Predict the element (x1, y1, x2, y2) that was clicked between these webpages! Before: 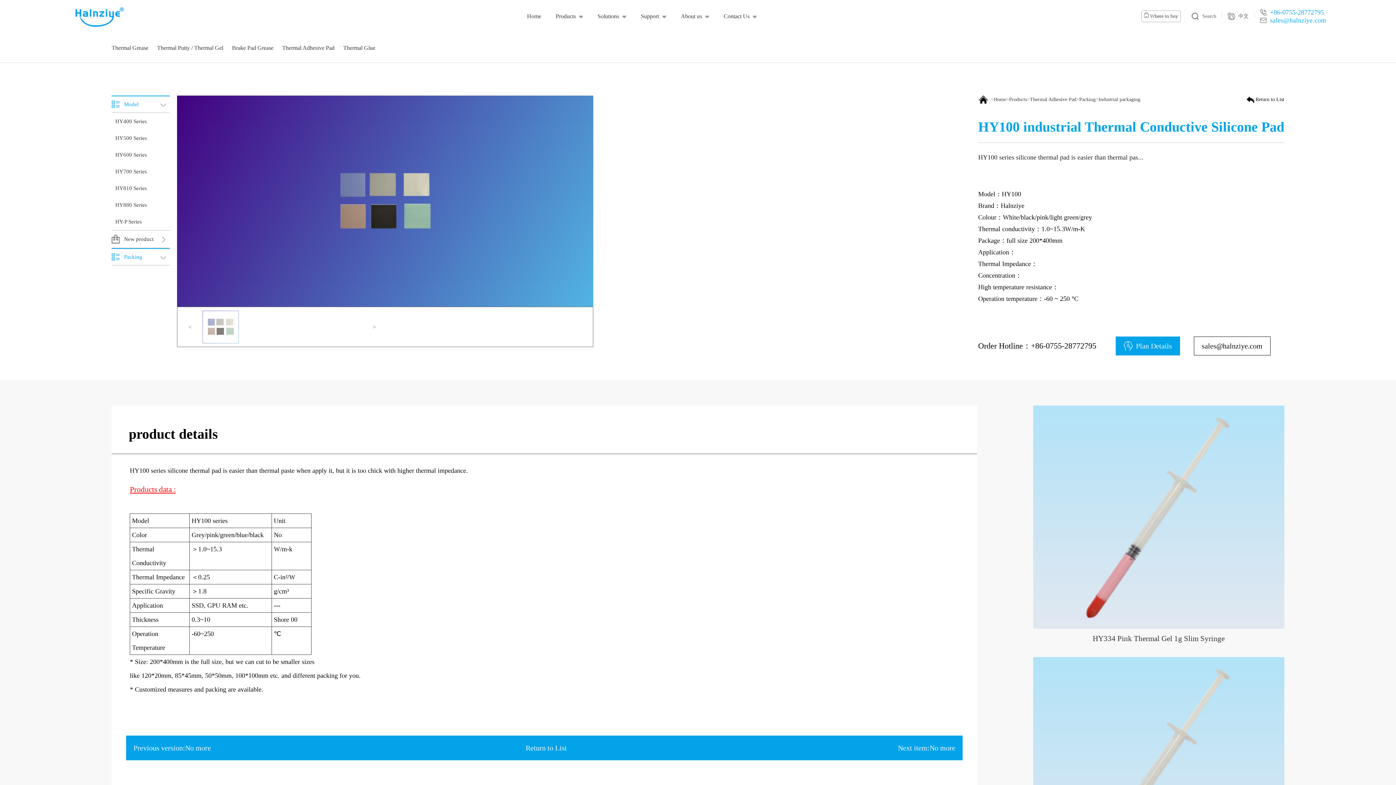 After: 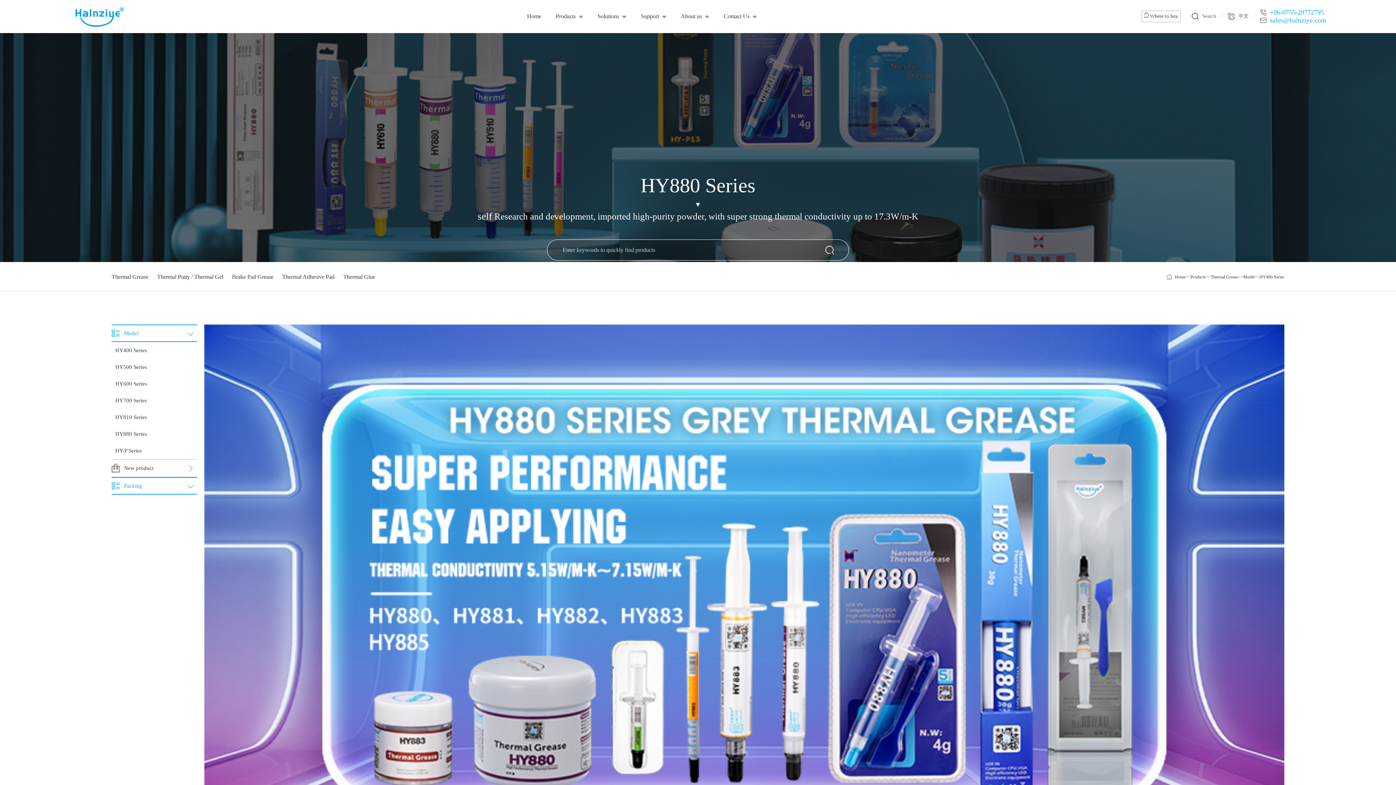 Action: label: HY880 Series bbox: (115, 202, 146, 208)